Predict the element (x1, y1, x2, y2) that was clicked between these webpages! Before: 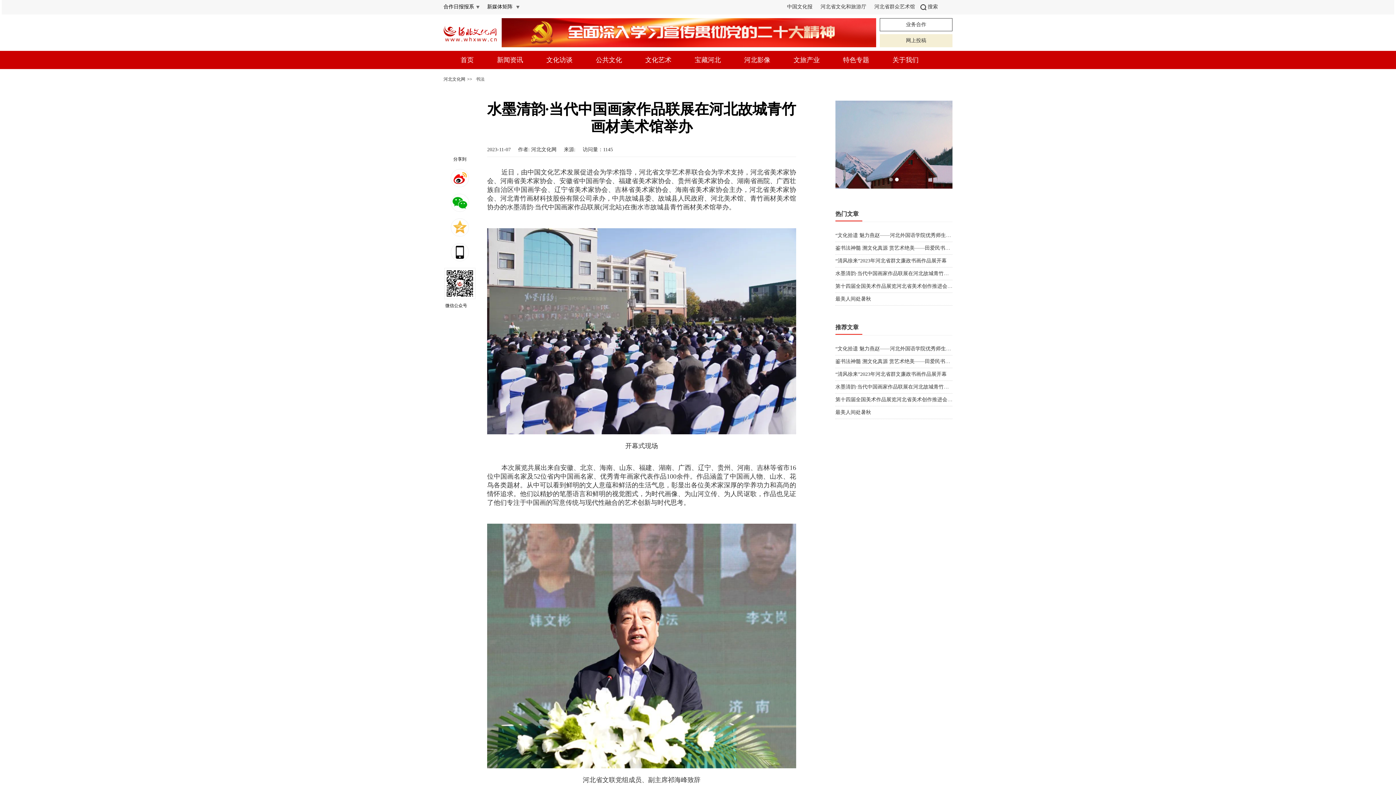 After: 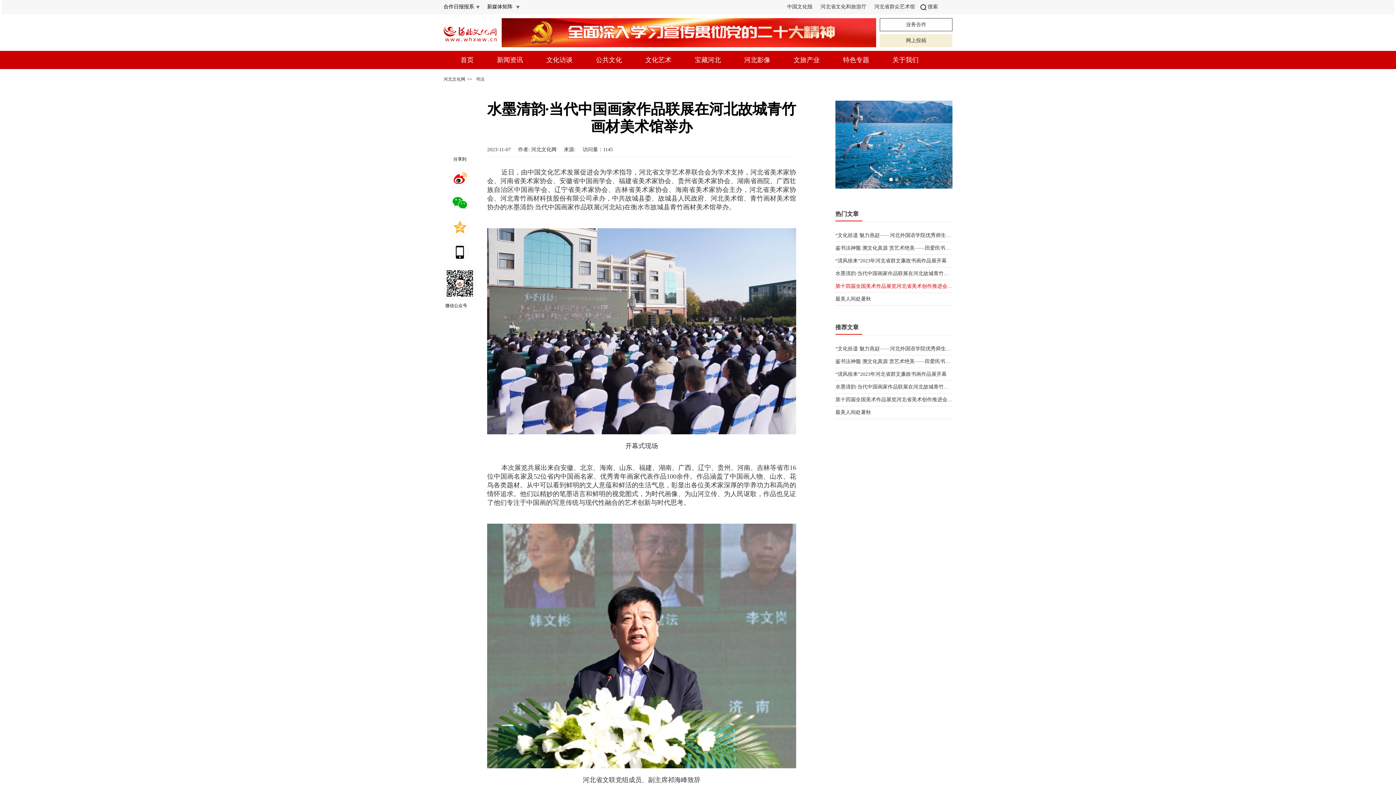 Action: label: 第十四届全国美术作品展览河北省美术创作推进会召开 bbox: (835, 283, 957, 289)